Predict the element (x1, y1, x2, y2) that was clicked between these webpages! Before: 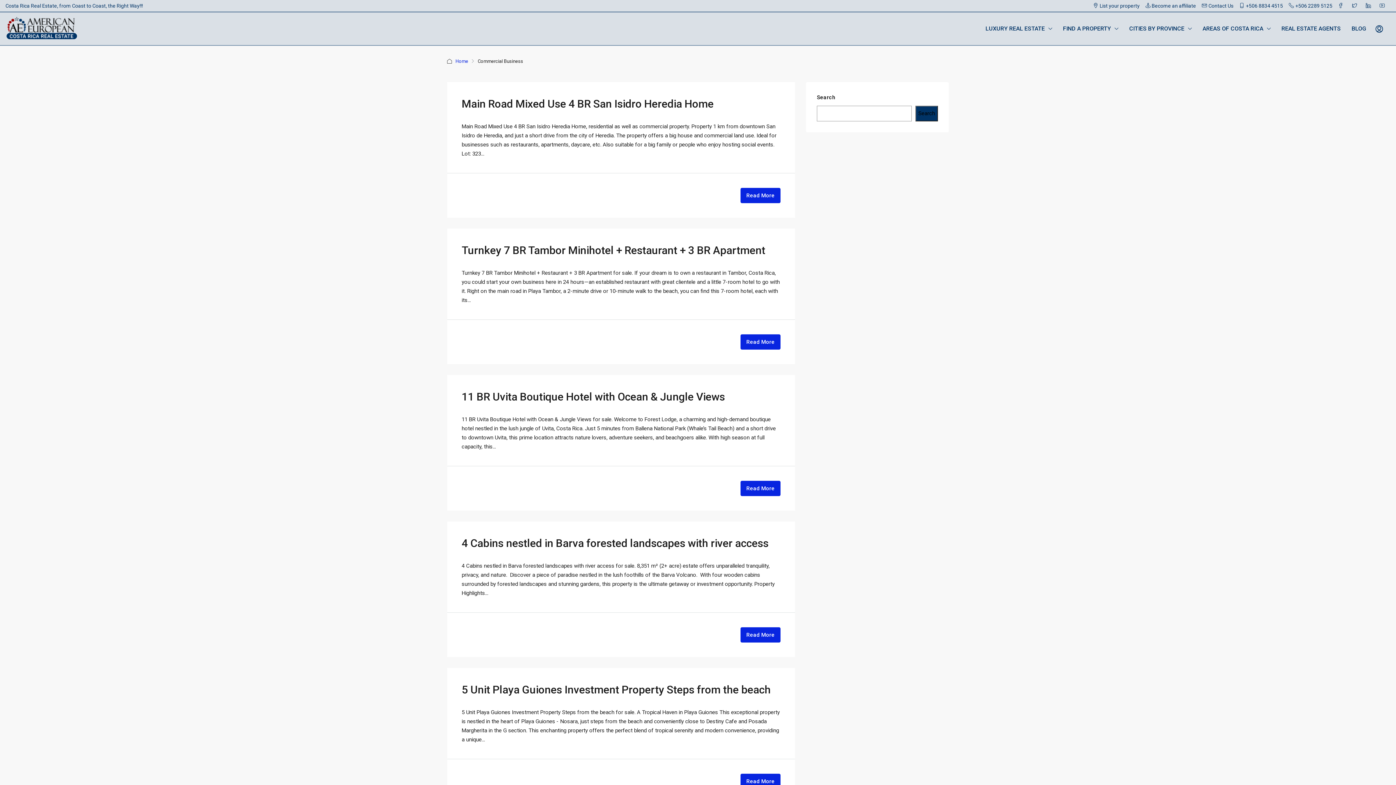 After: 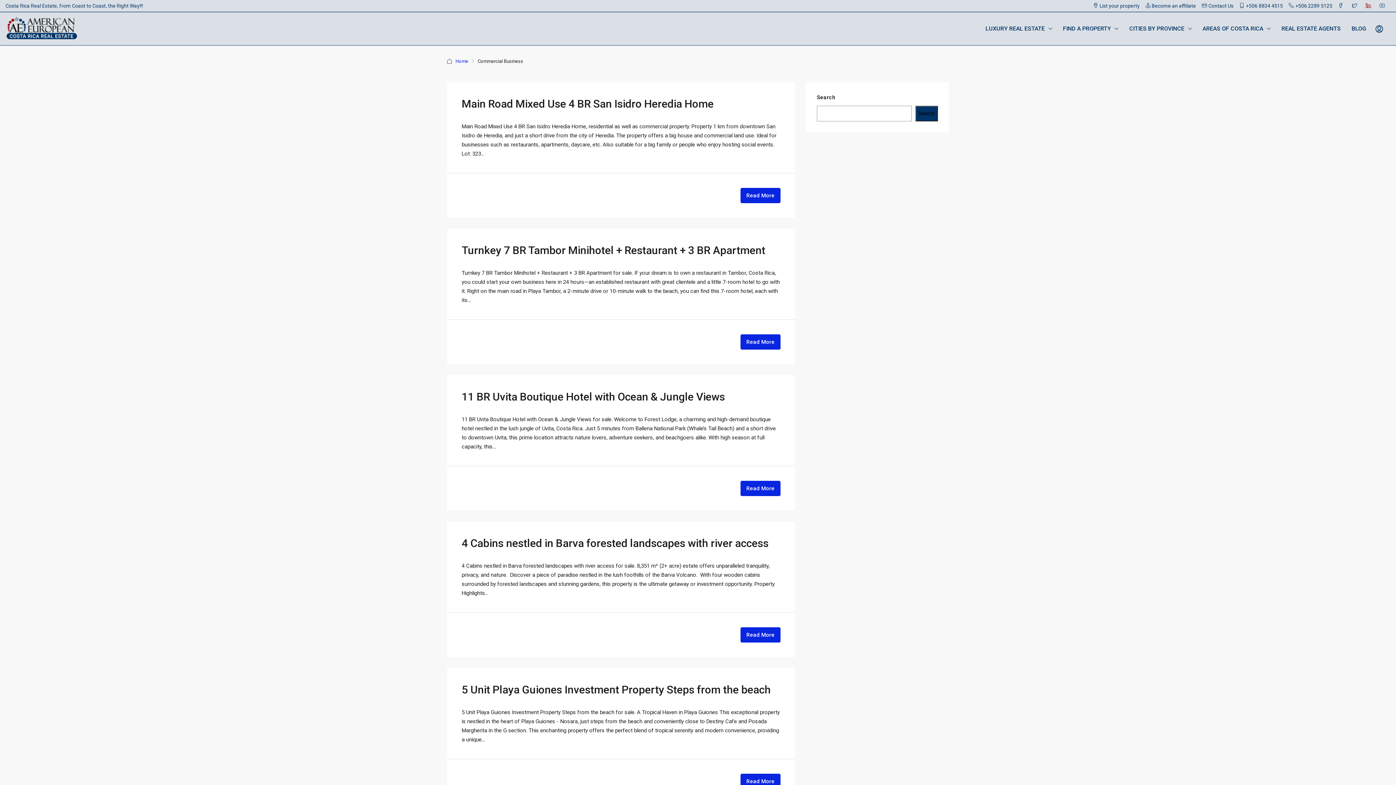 Action: bbox: (1363, 0, 1377, 11)